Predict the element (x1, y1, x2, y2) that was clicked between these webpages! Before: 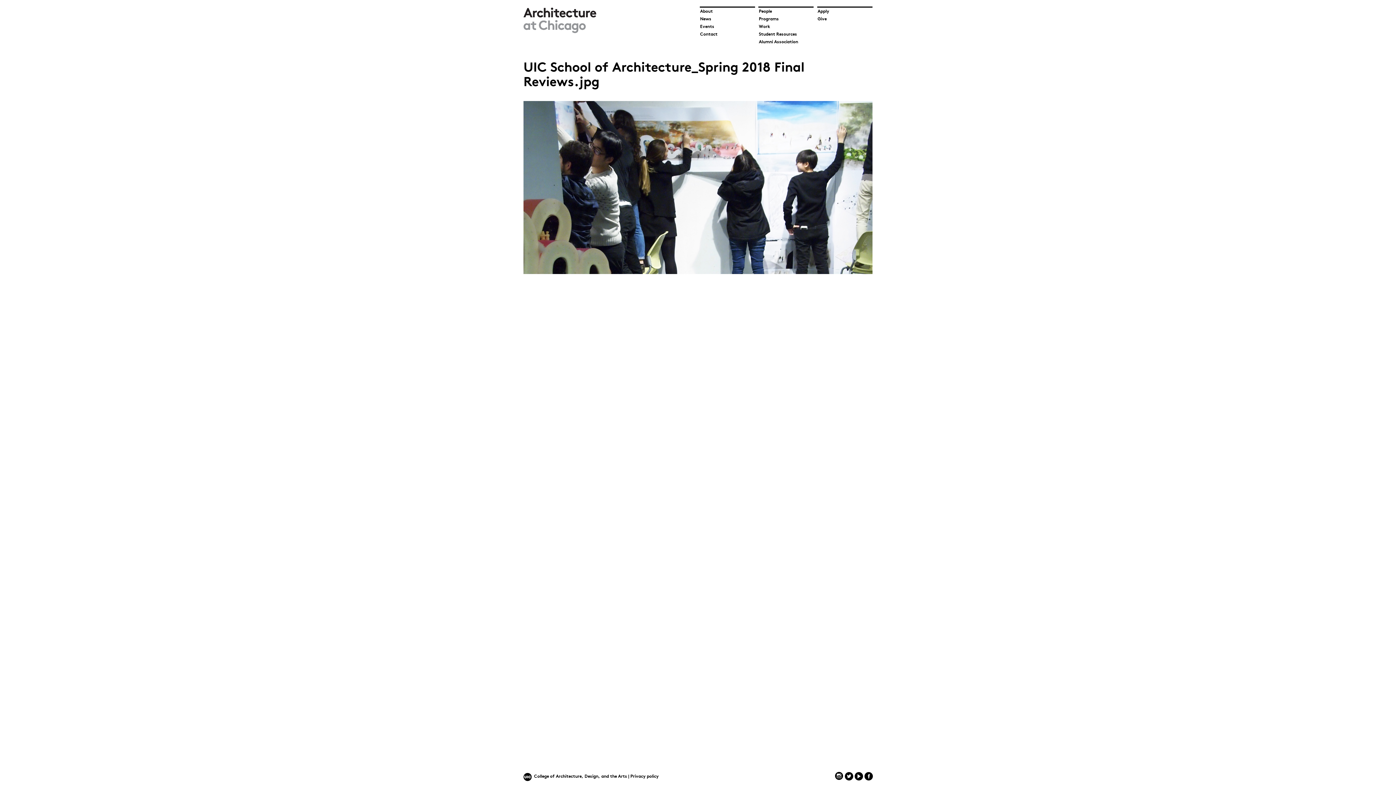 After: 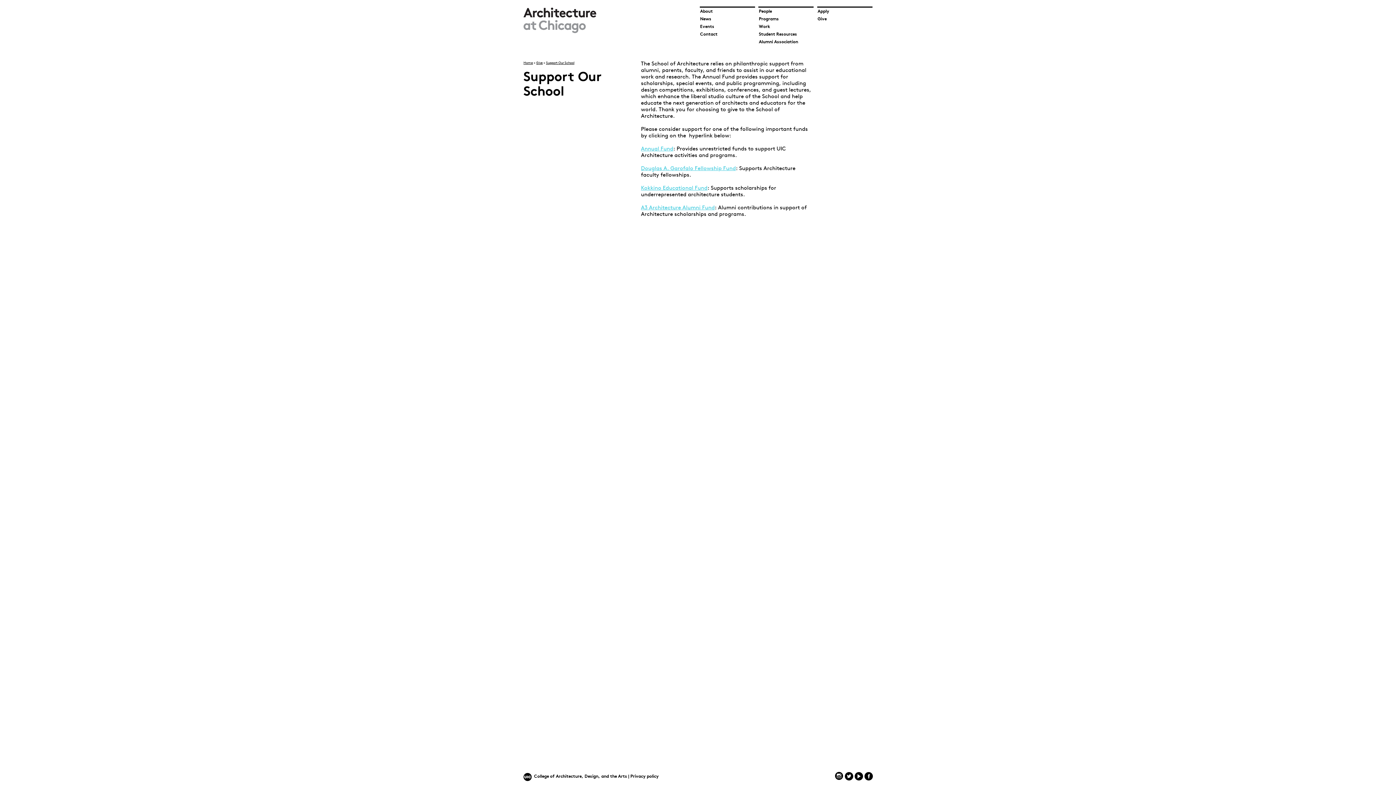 Action: label: Give bbox: (817, 15, 872, 22)